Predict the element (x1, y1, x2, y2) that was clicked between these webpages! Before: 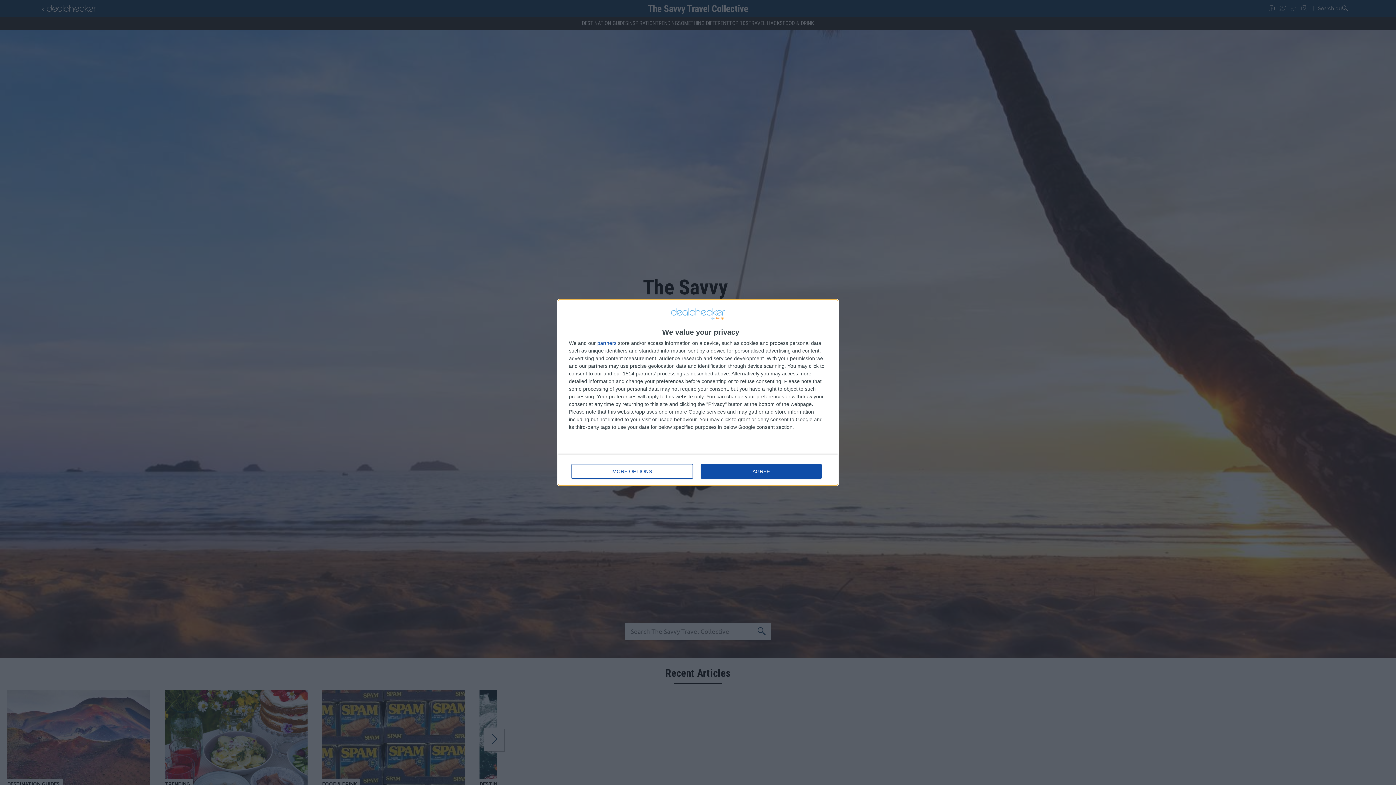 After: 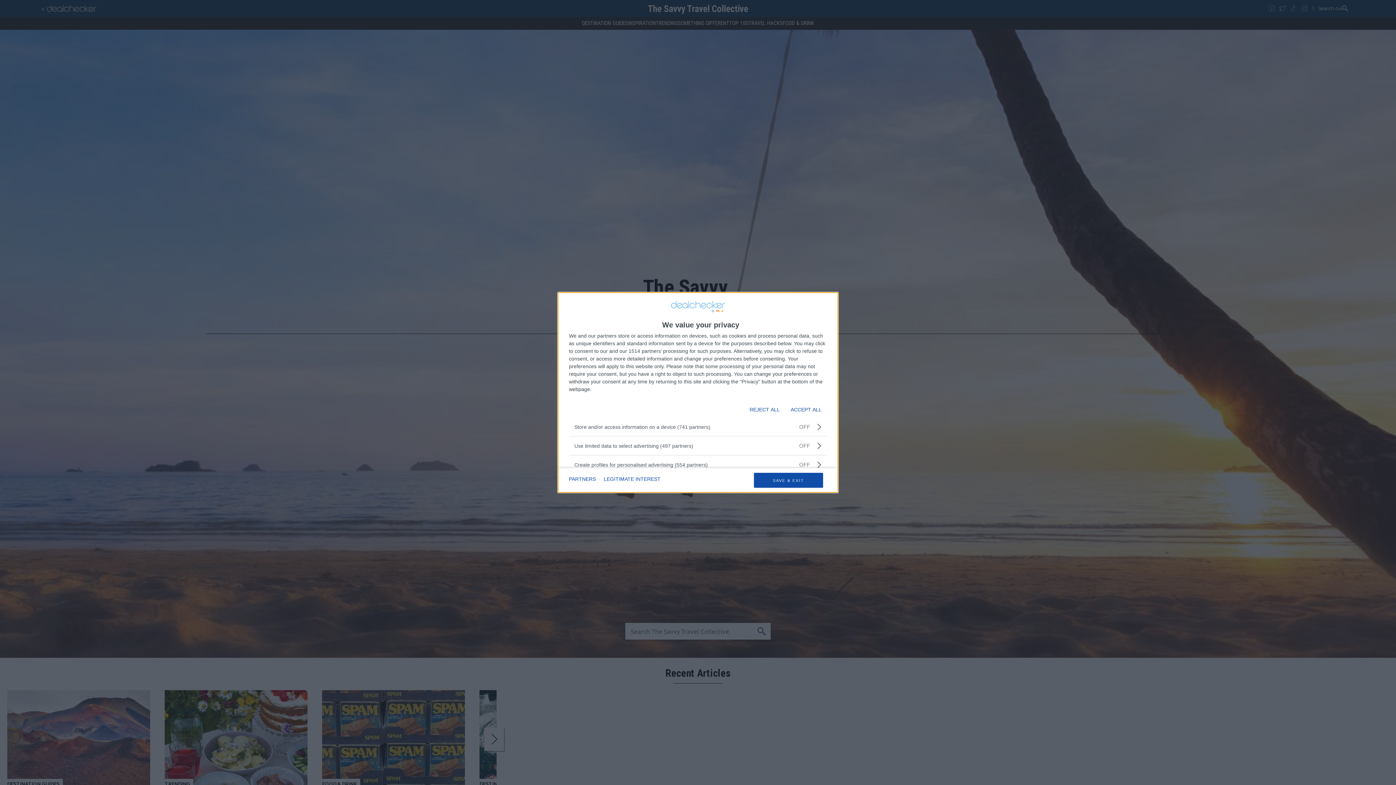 Action: bbox: (571, 464, 692, 478) label: MORE OPTIONS